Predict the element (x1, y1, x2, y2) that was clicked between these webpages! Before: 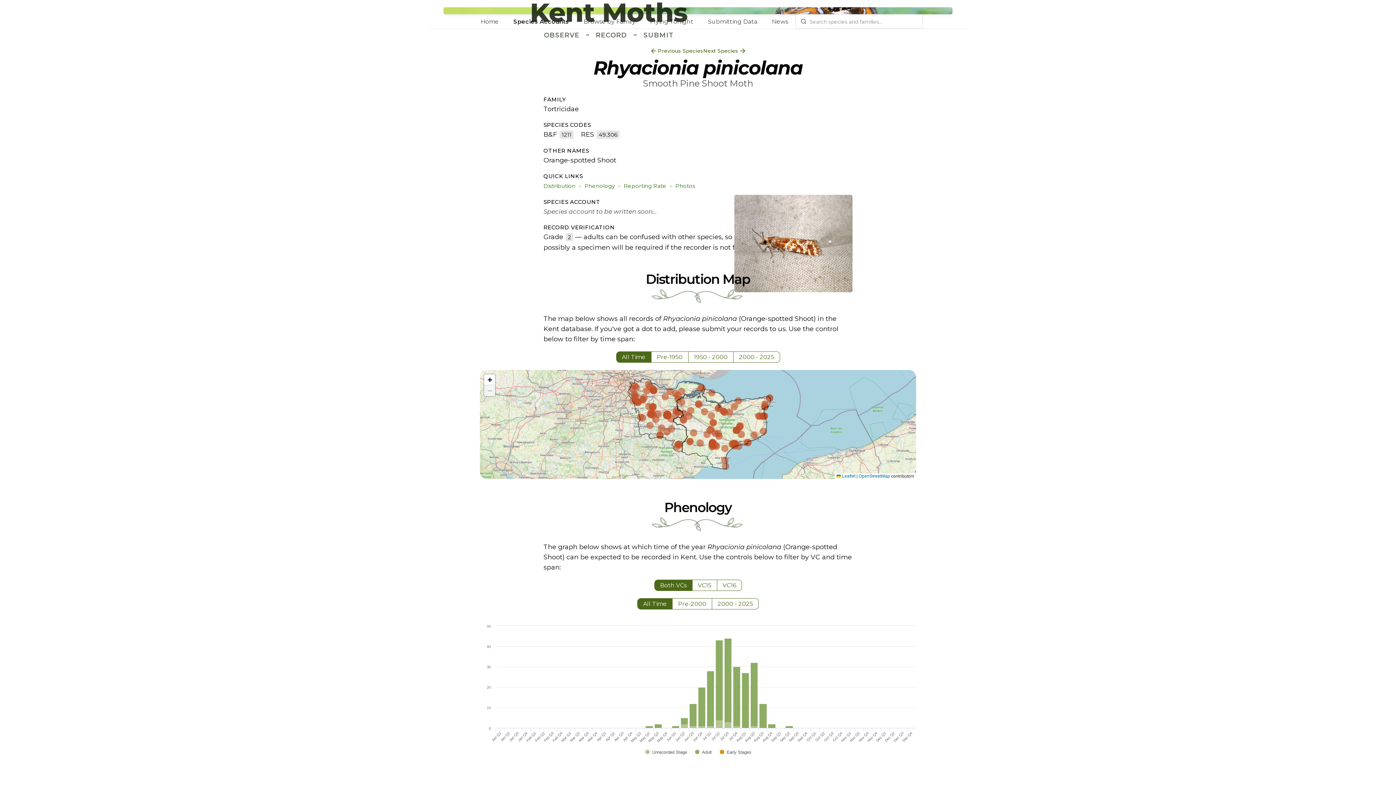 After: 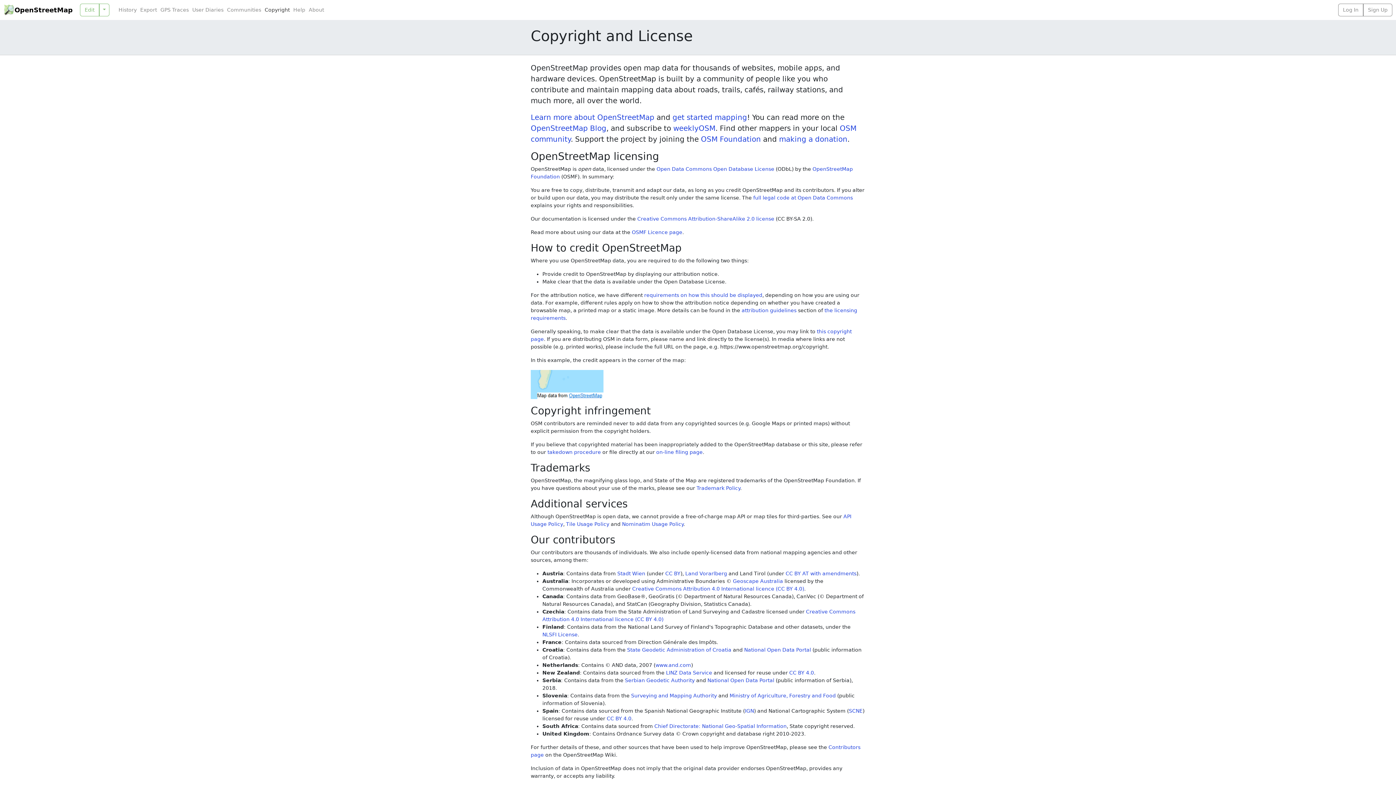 Action: label: OpenStreetMap bbox: (858, 473, 890, 478)